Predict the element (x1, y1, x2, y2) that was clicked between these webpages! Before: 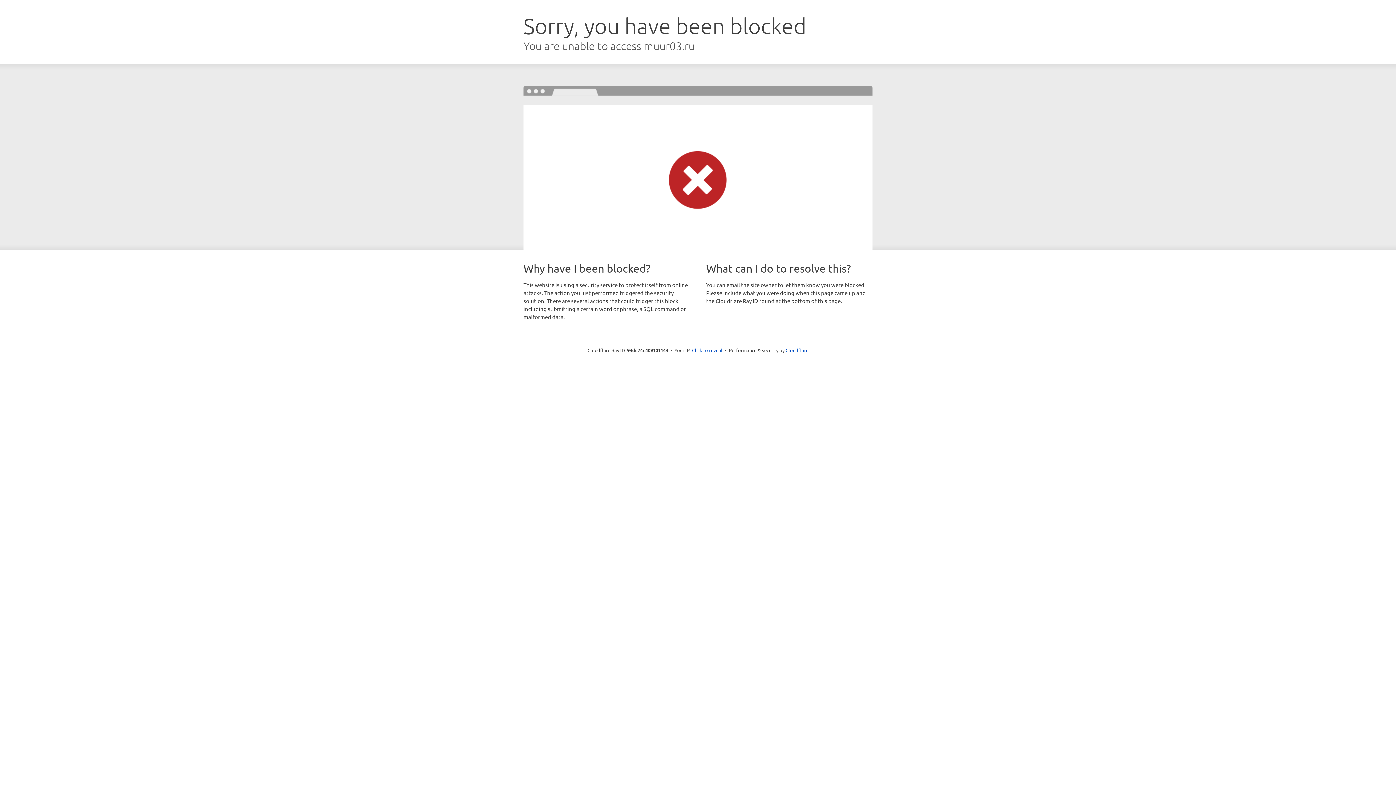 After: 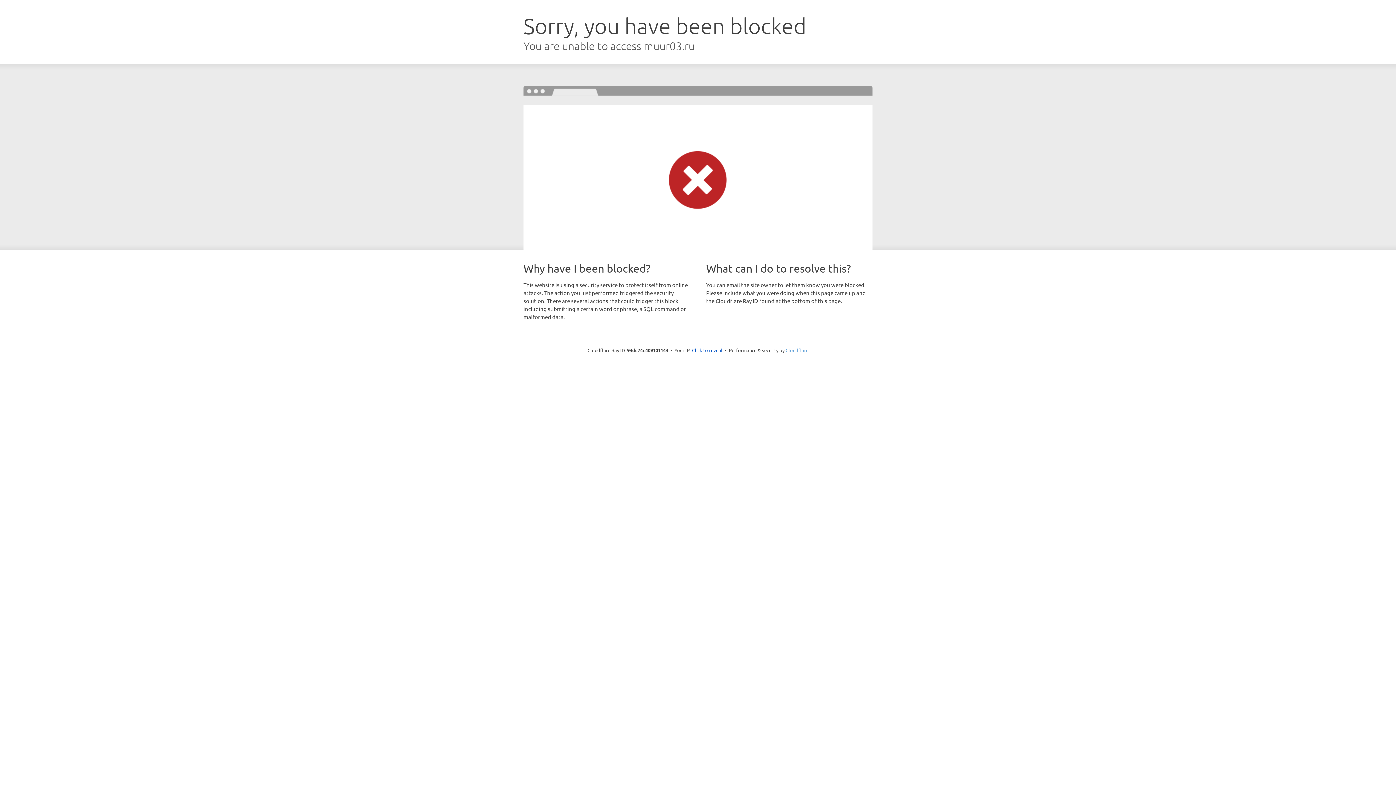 Action: bbox: (785, 347, 808, 353) label: Cloudflare